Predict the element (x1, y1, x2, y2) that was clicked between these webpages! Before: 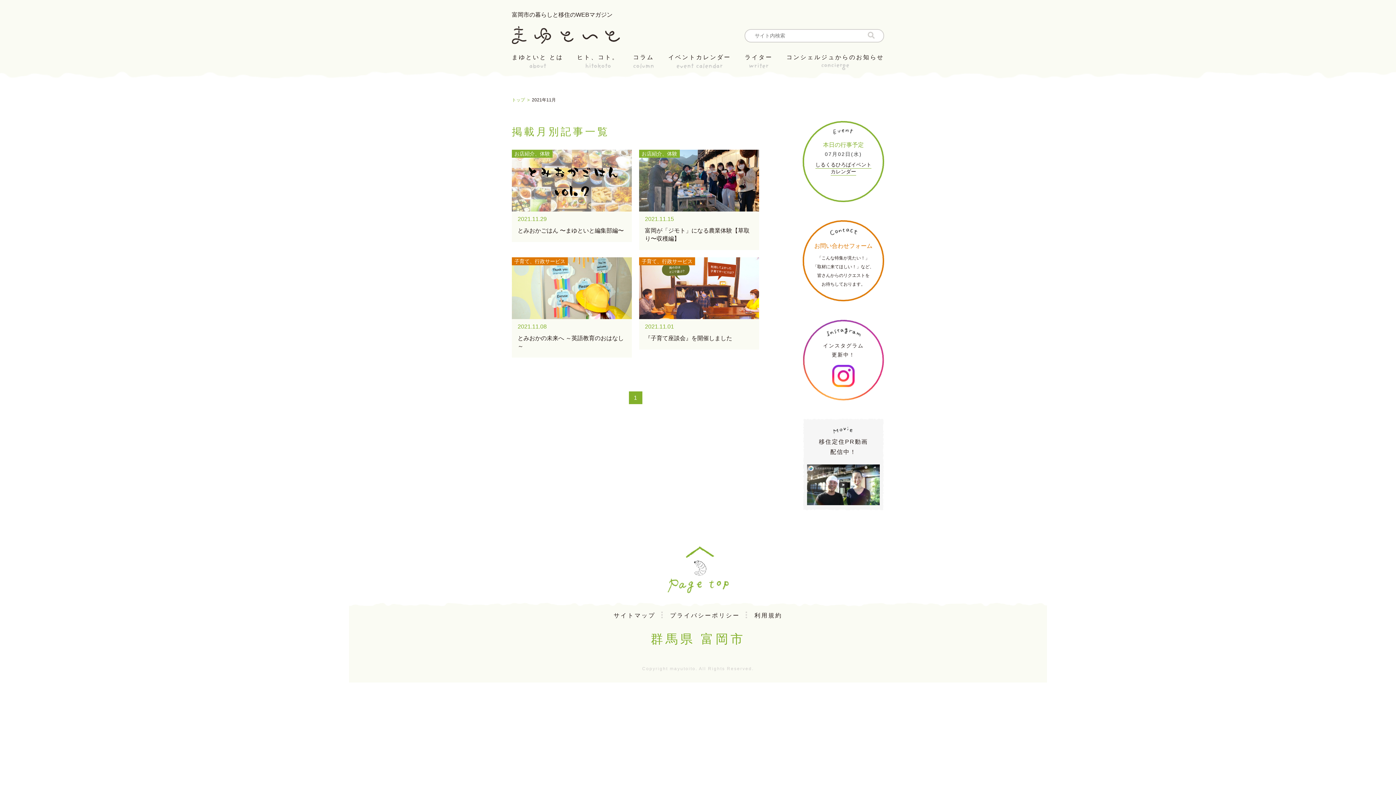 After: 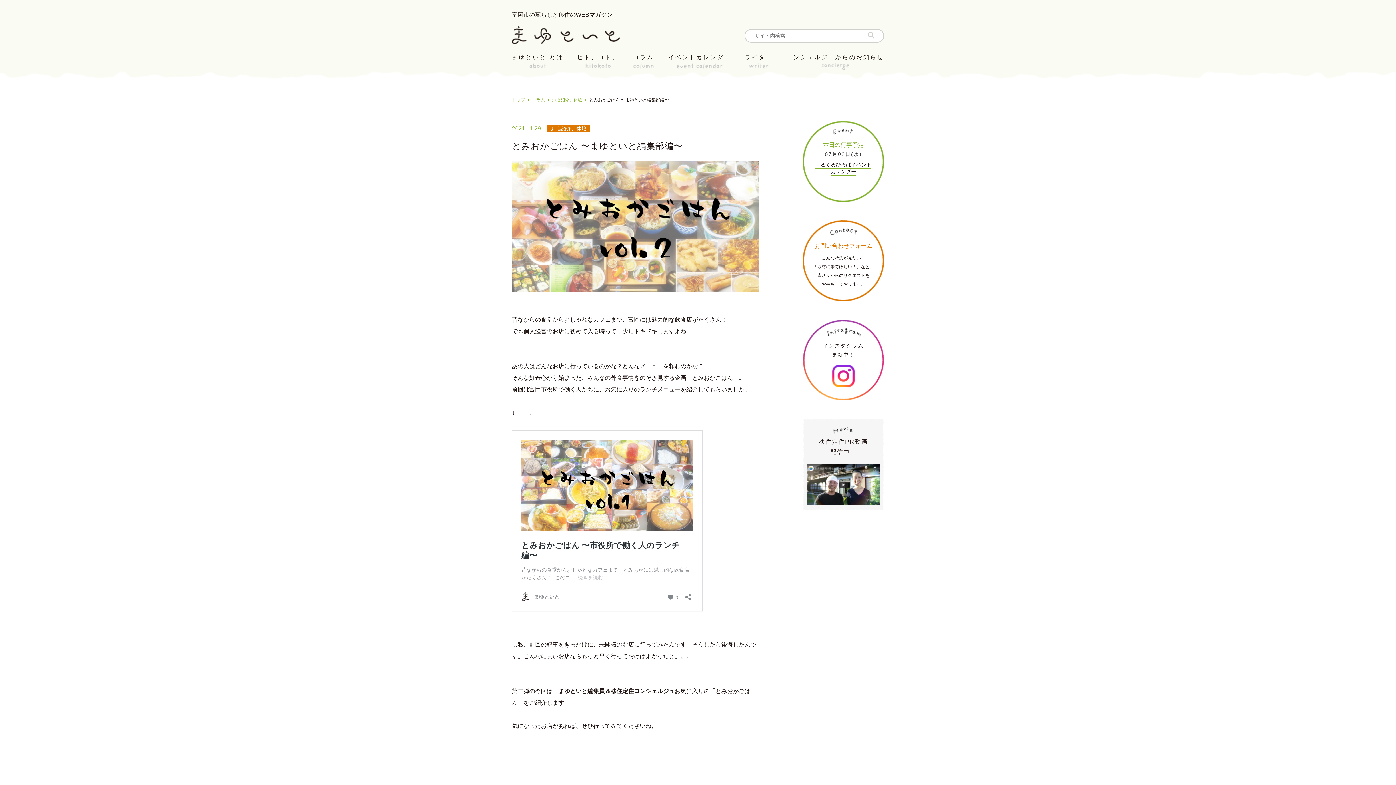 Action: bbox: (512, 149, 632, 211)